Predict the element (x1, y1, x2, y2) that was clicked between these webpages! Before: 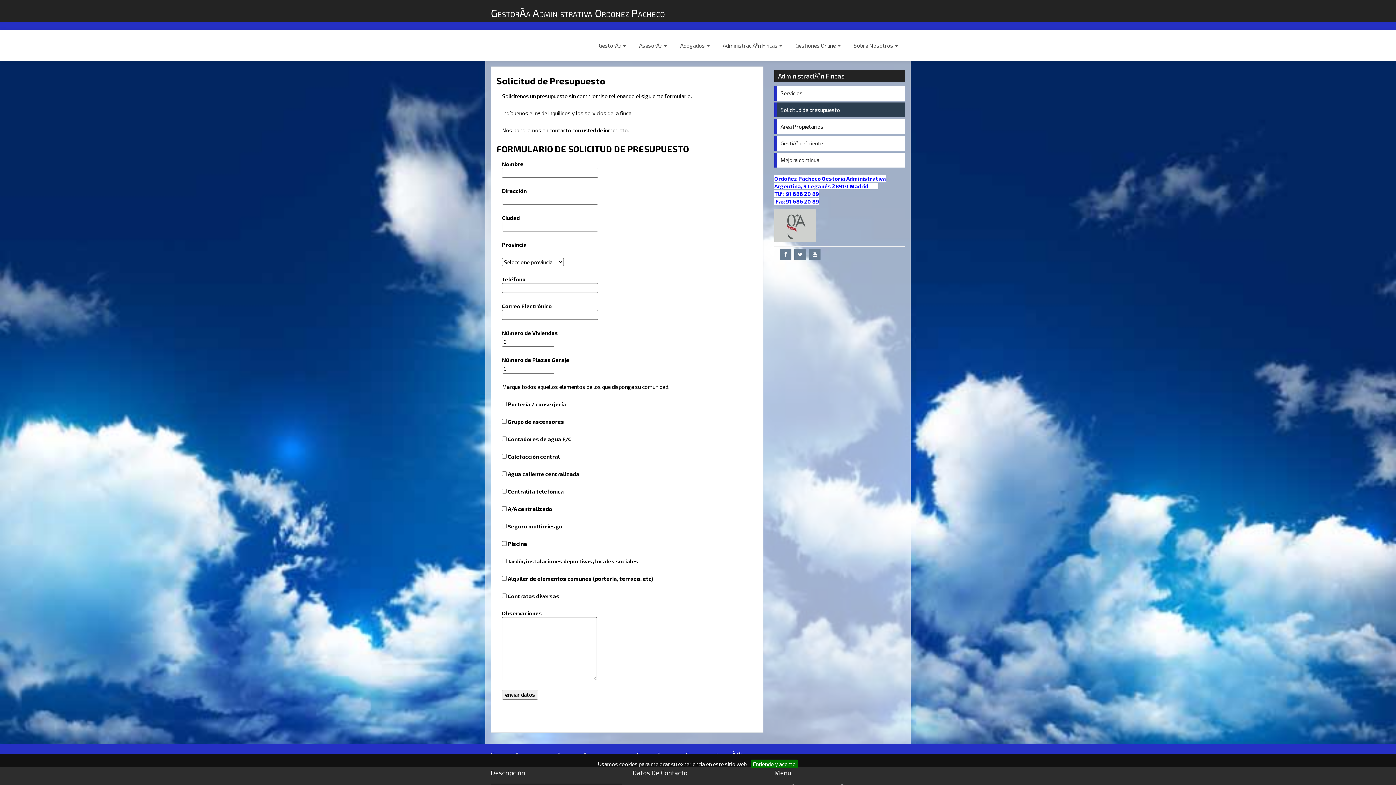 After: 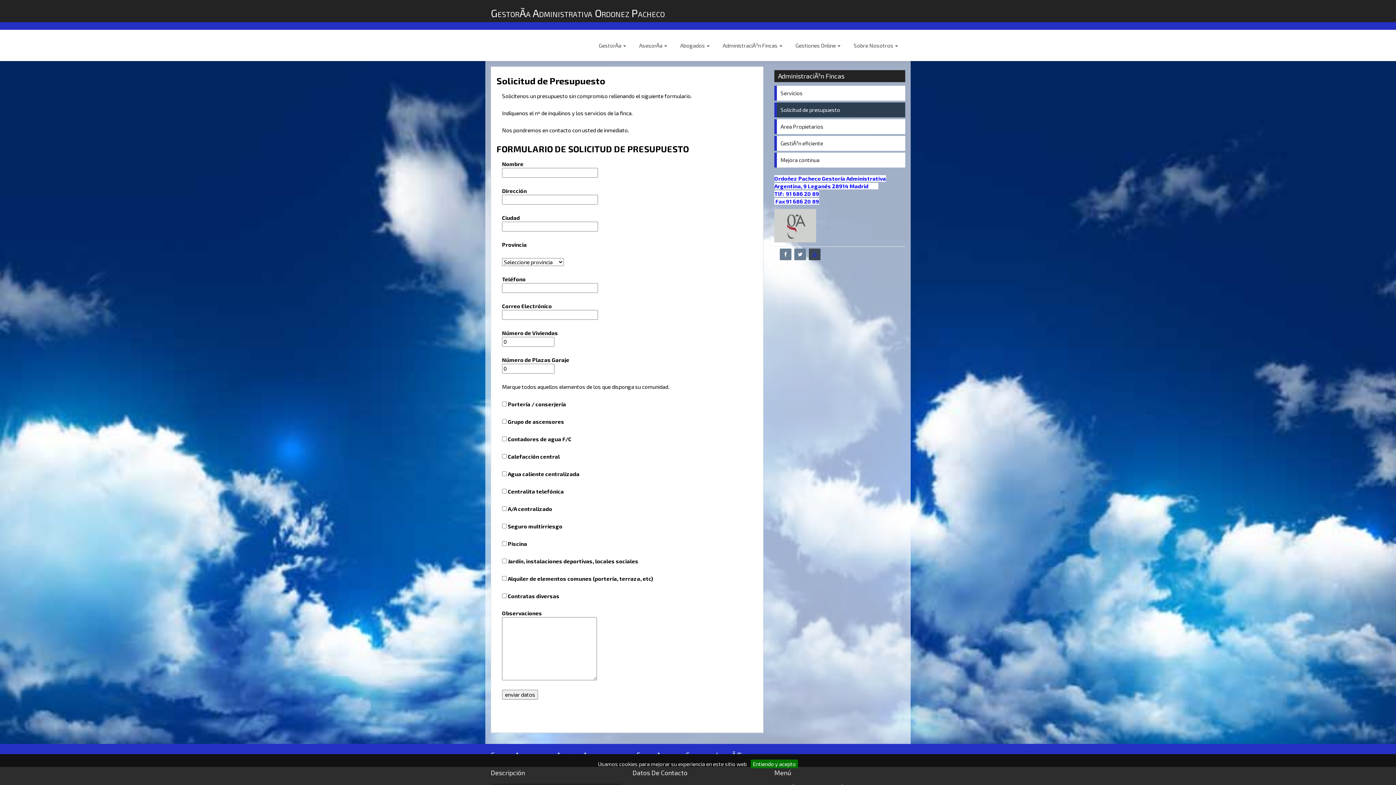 Action: bbox: (809, 248, 820, 260)